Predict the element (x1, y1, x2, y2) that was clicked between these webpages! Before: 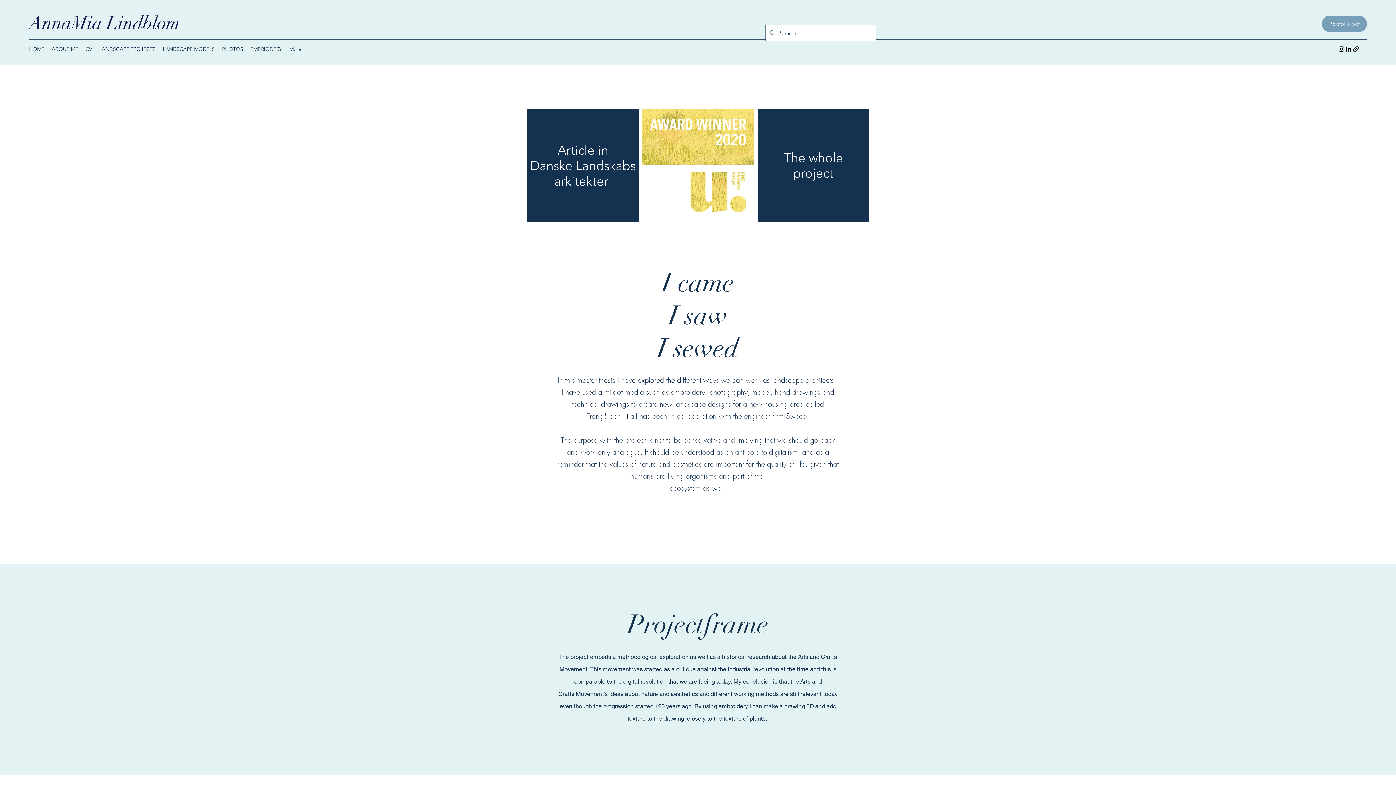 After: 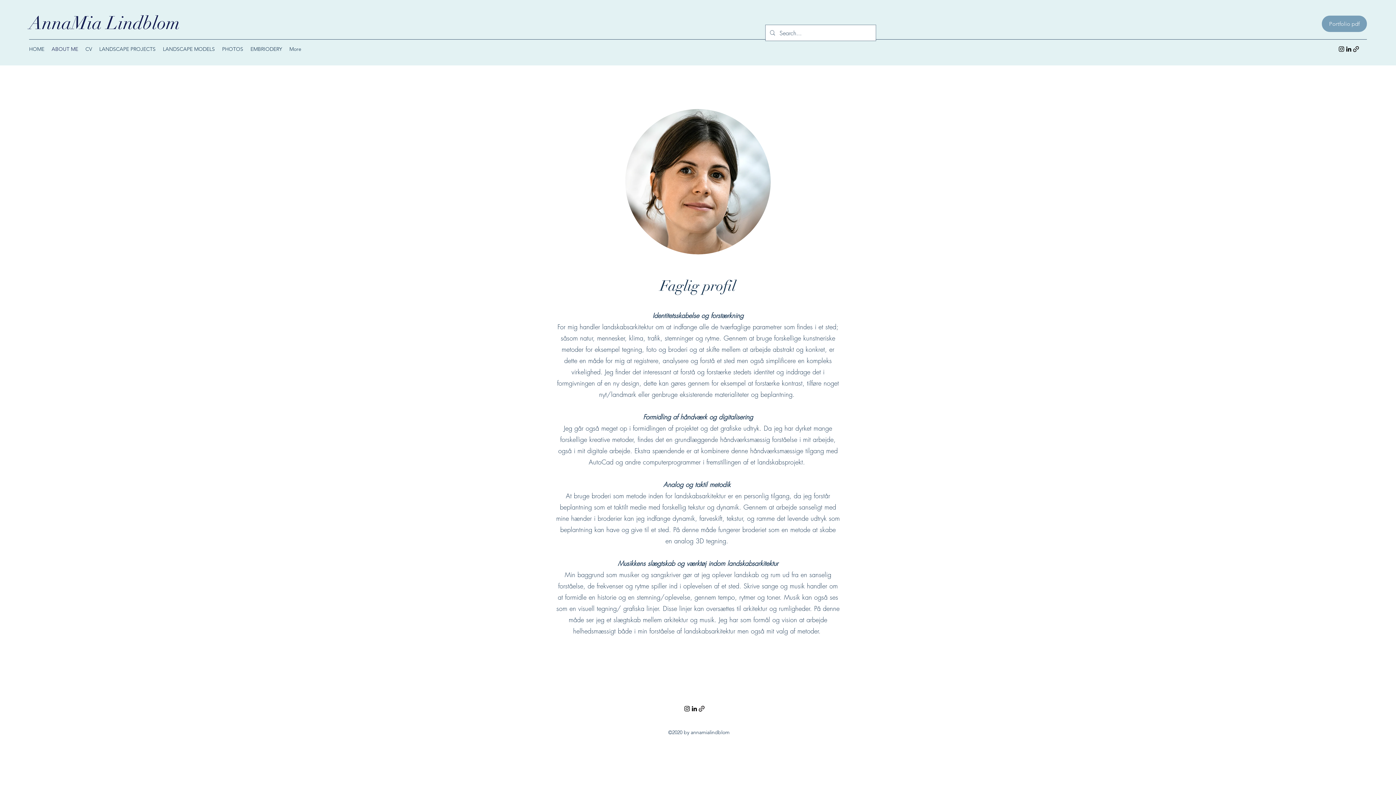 Action: bbox: (48, 43, 81, 54) label: ABOUT ME